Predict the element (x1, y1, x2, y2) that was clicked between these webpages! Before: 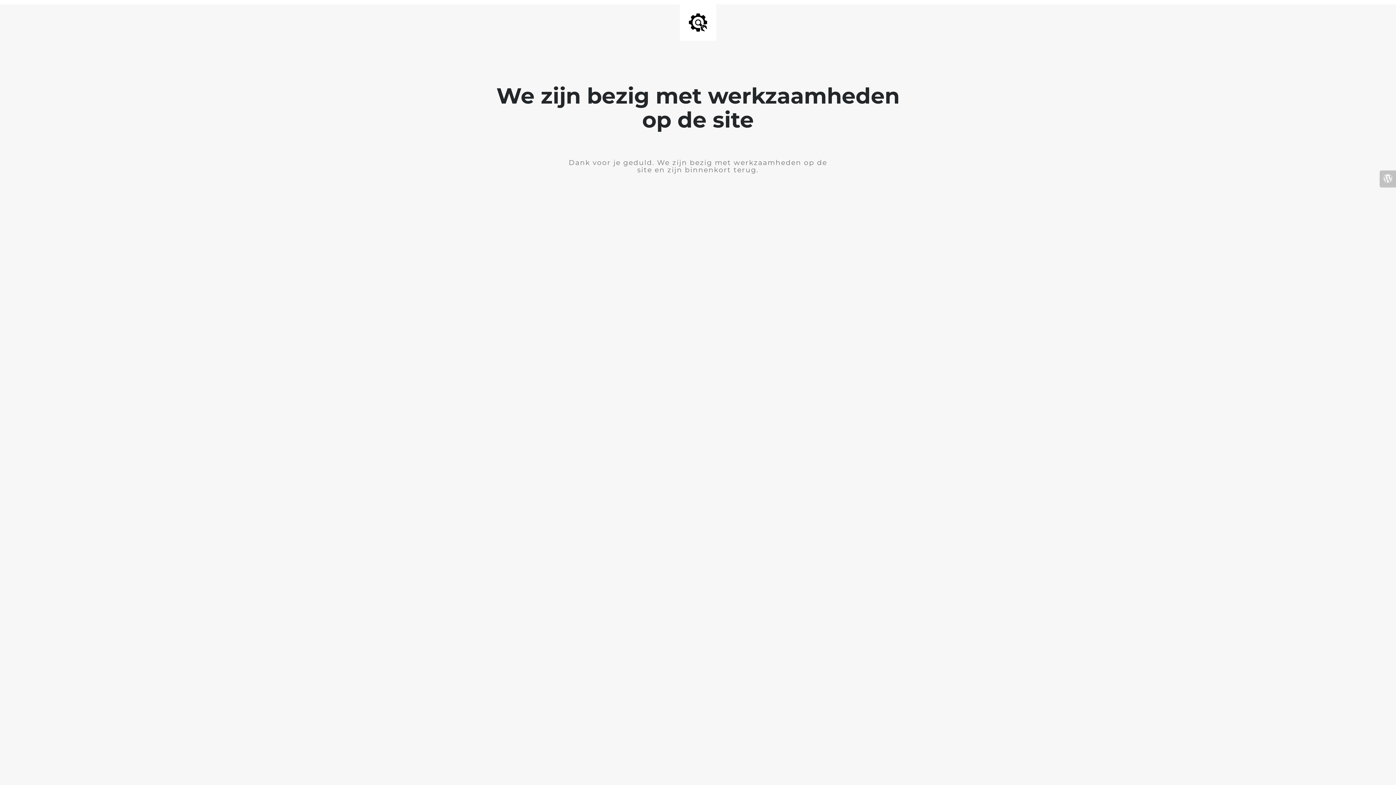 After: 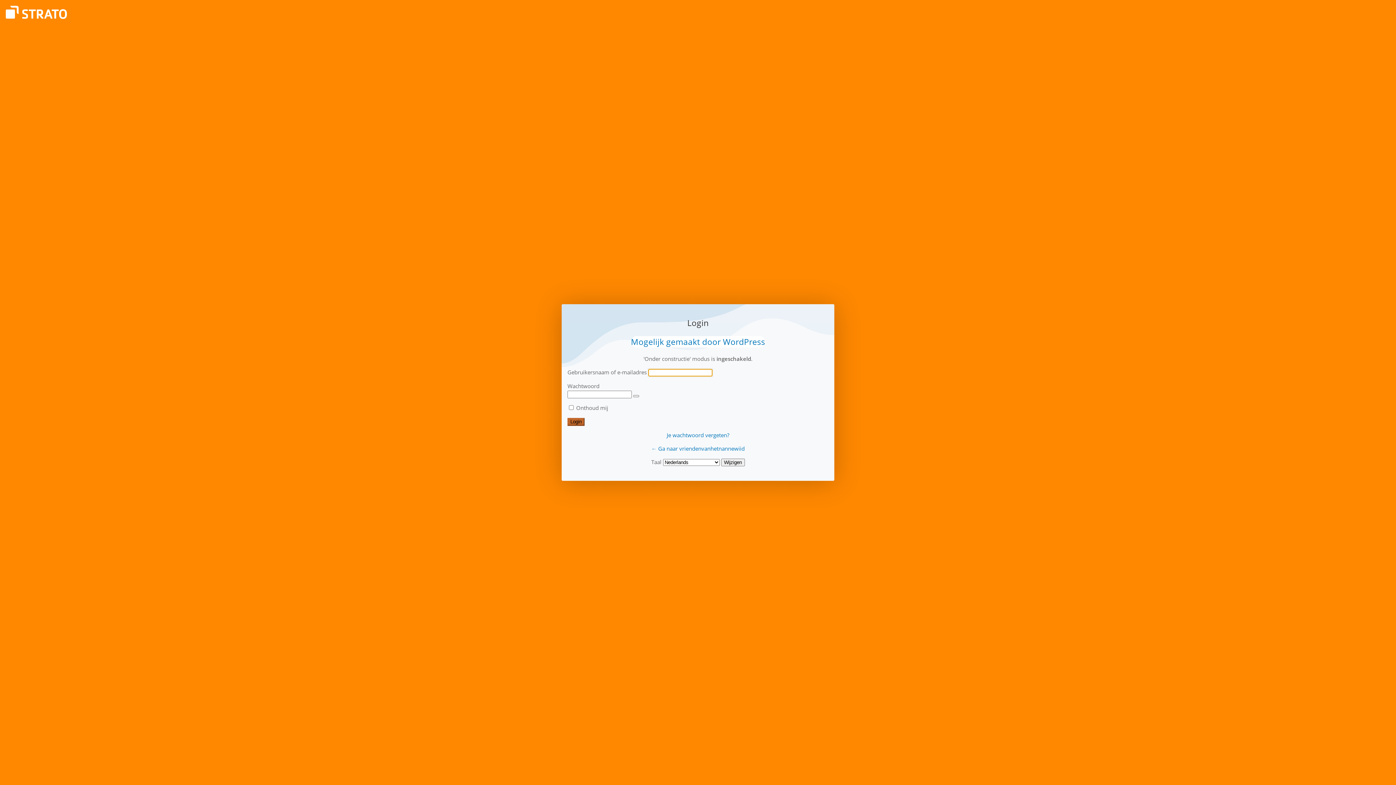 Action: bbox: (1380, 170, 1396, 187)